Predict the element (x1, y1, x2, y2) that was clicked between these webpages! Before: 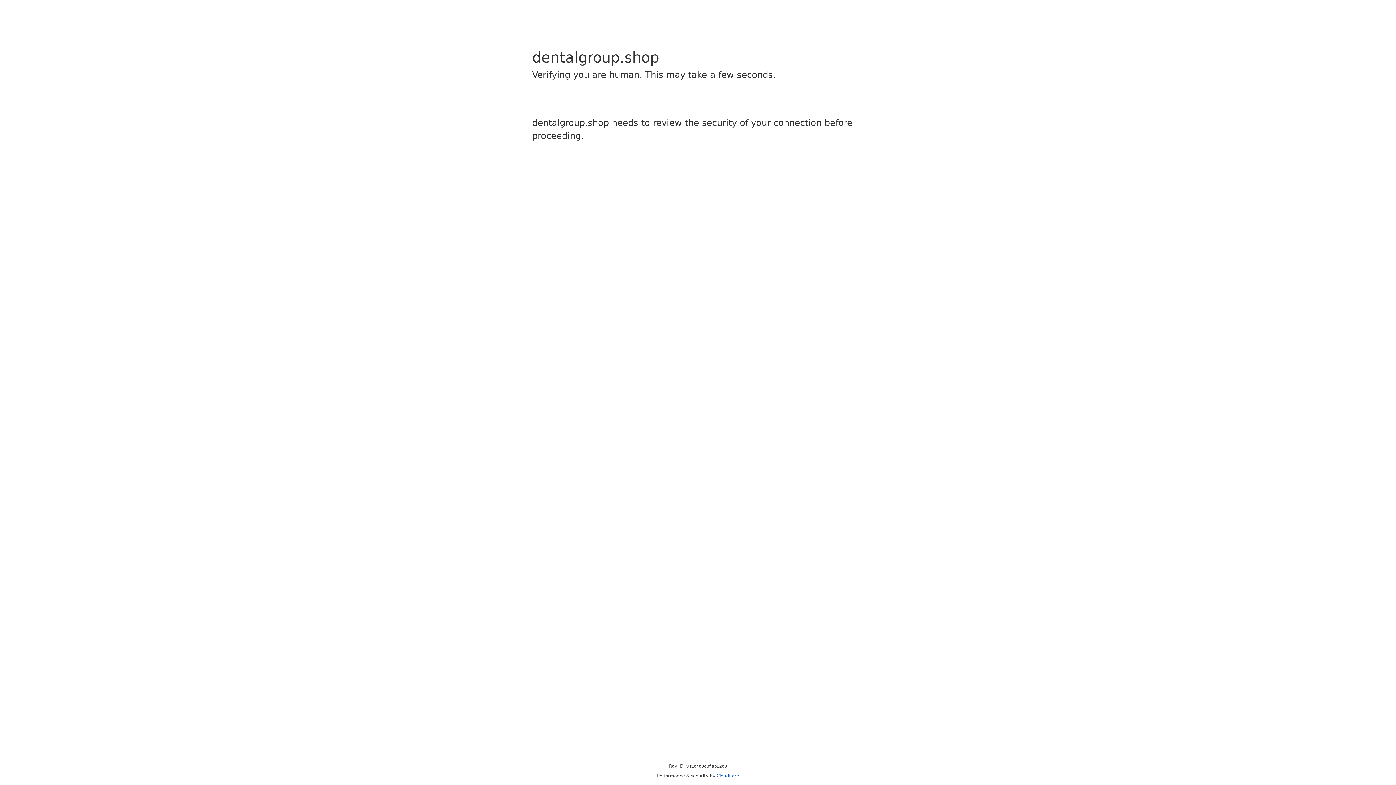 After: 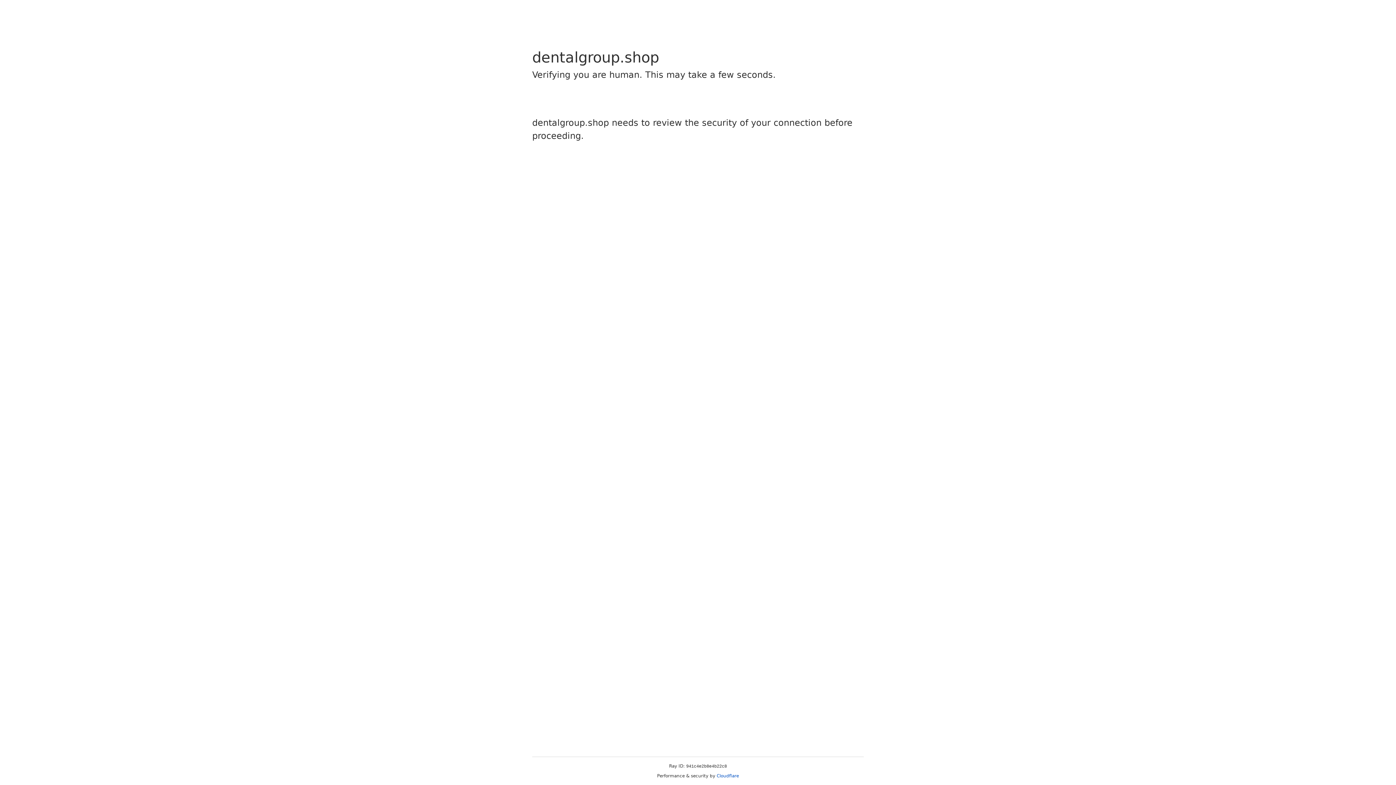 Action: label: Cloudflare bbox: (716, 773, 739, 778)